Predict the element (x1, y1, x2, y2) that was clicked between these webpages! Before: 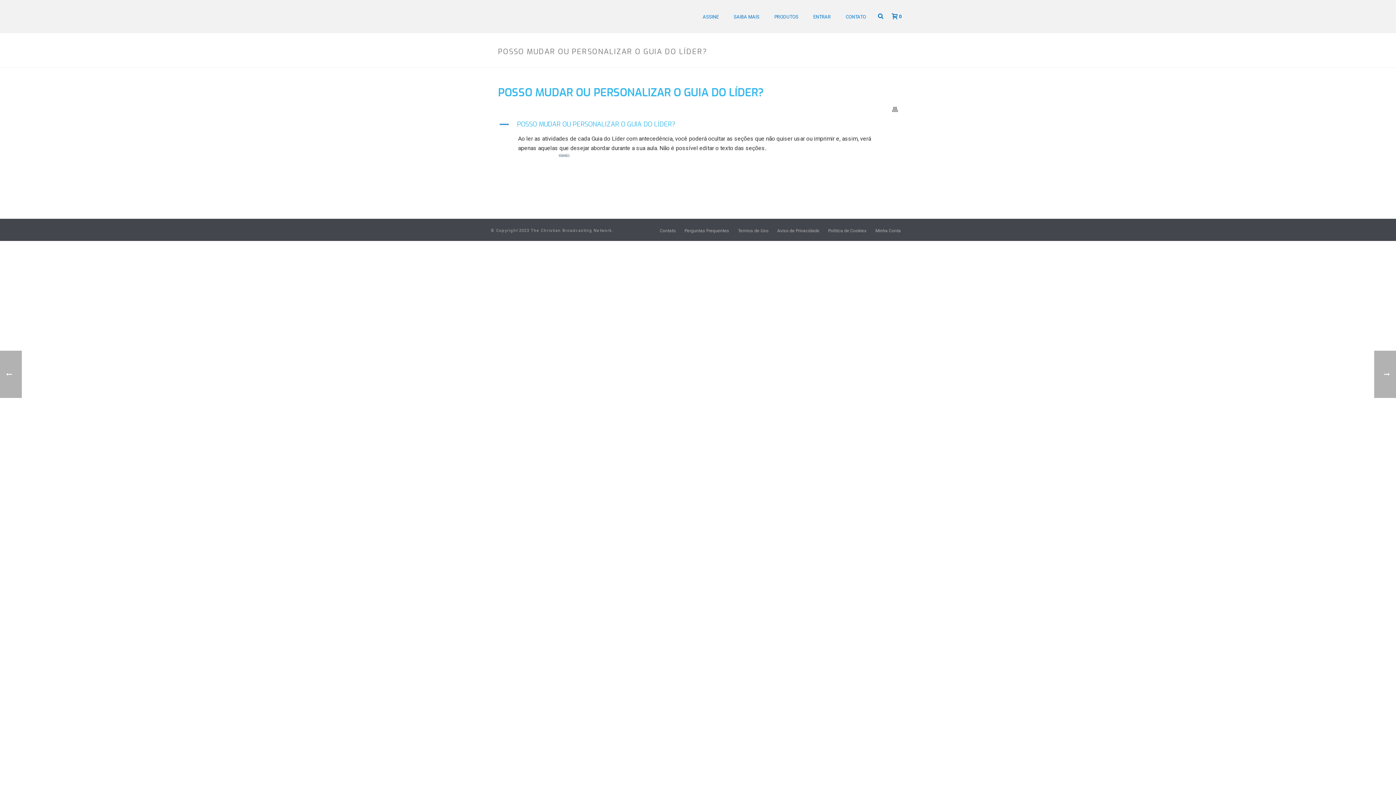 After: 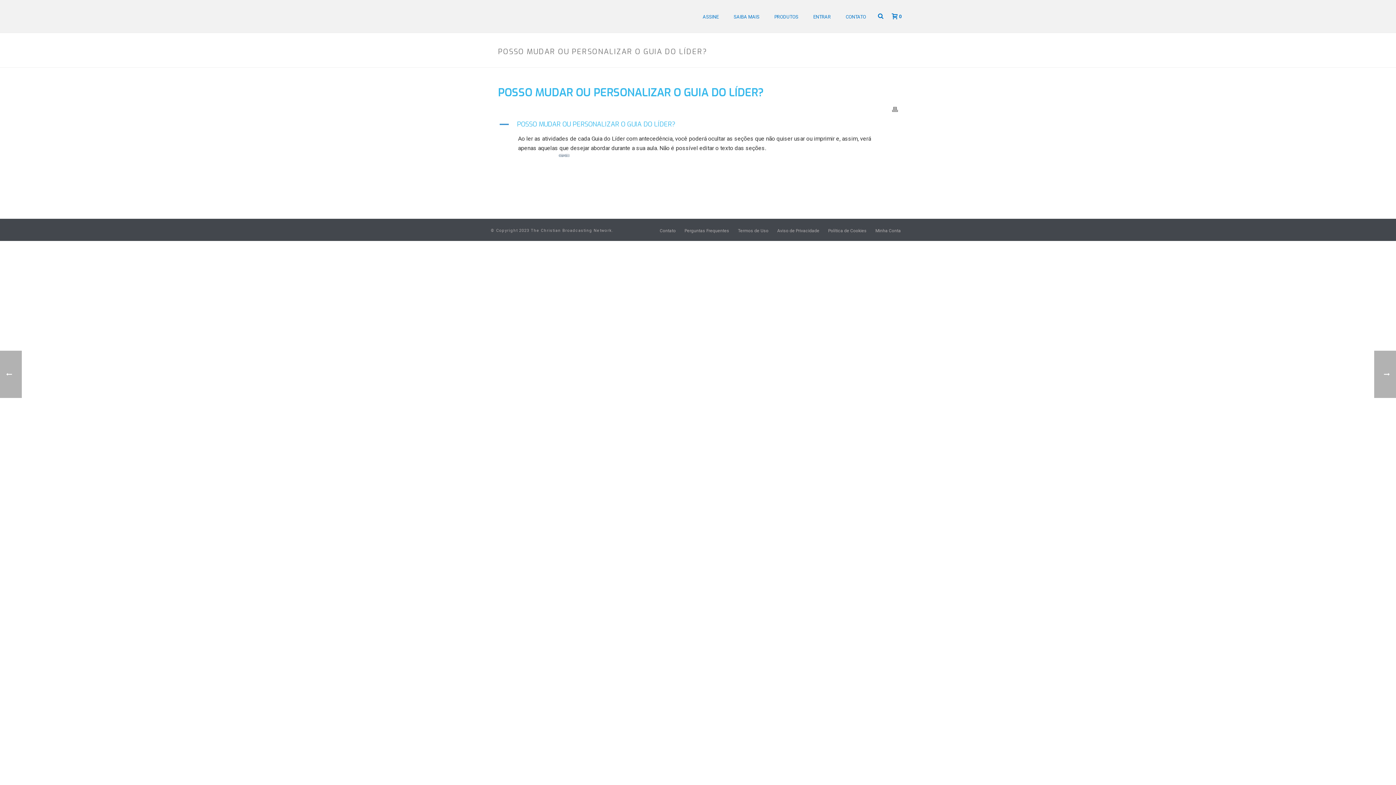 Action: bbox: (892, 105, 898, 113)